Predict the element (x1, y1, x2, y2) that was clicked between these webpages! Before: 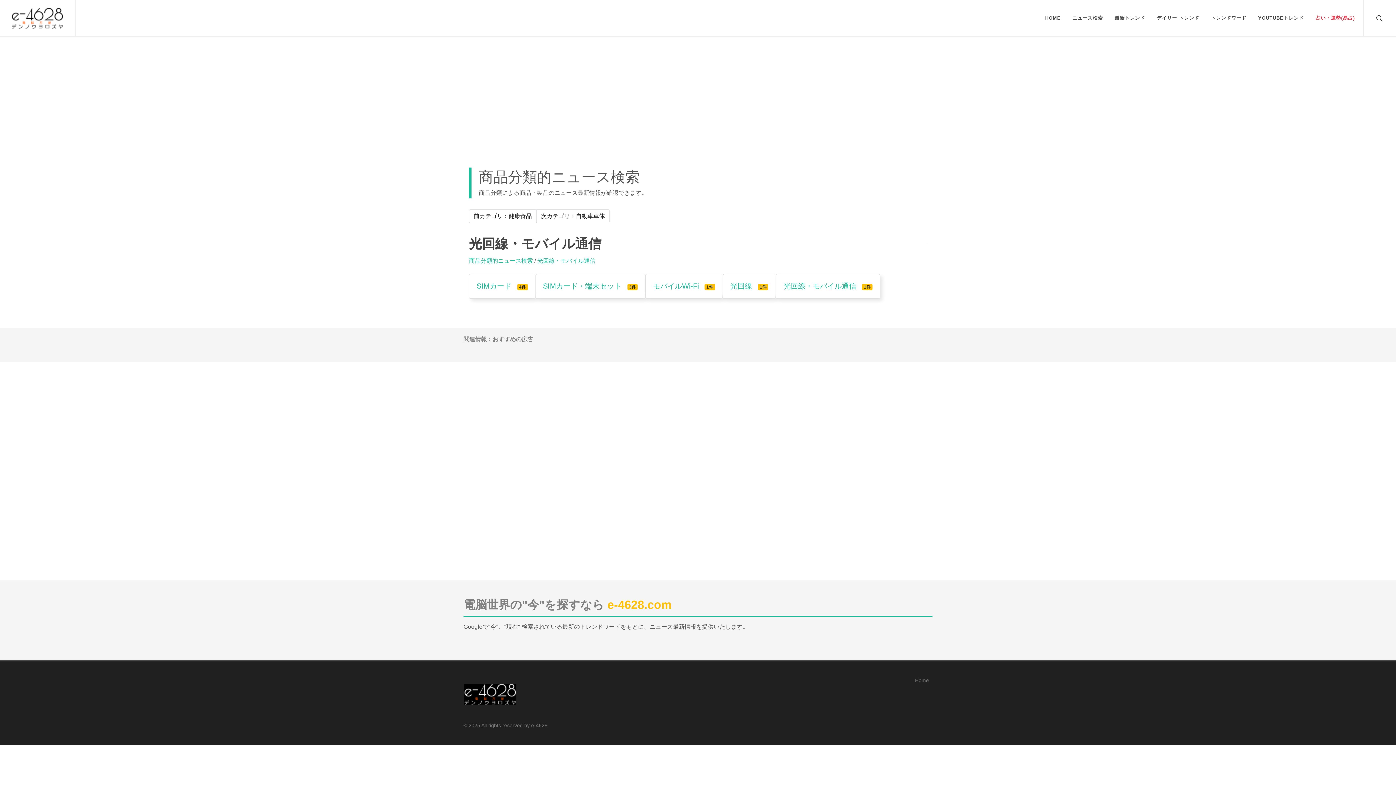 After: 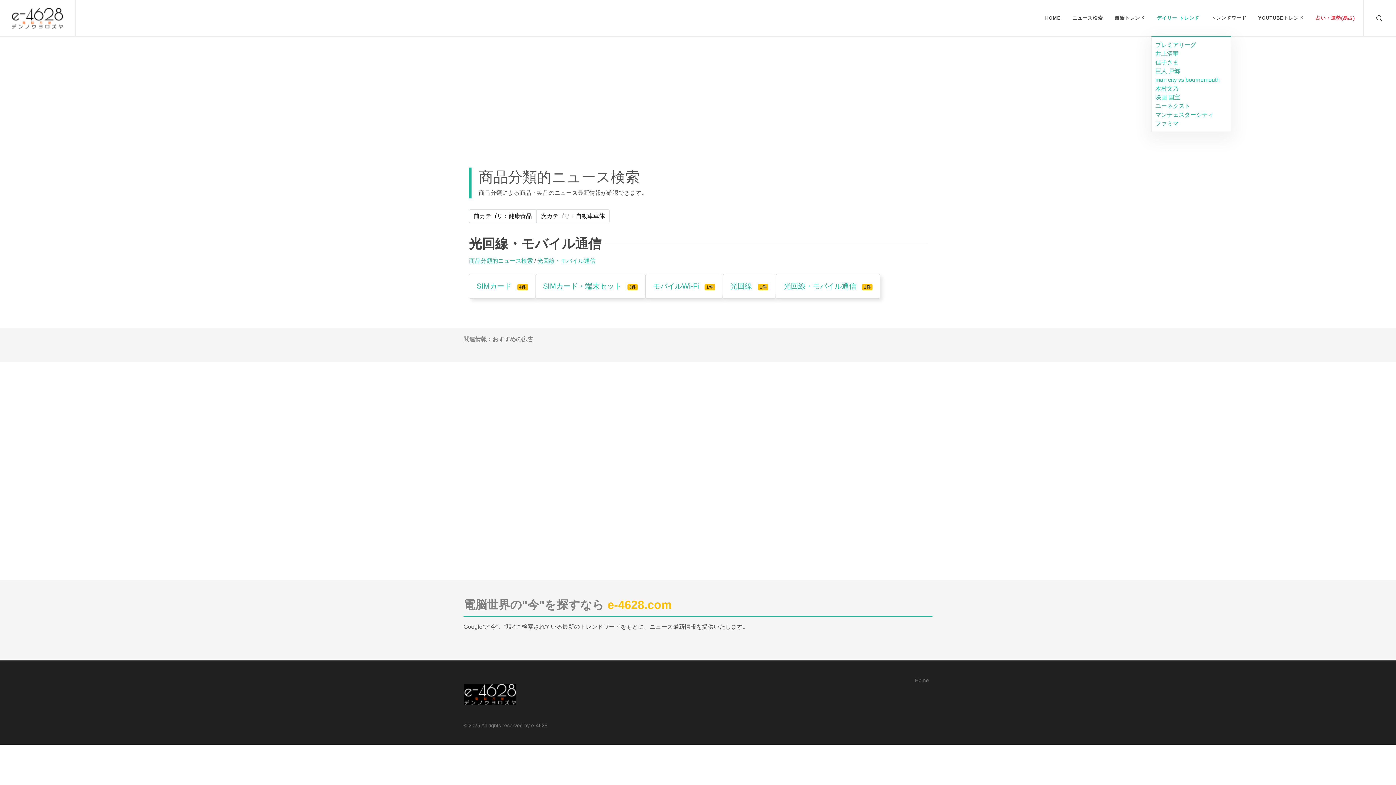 Action: bbox: (1151, 0, 1205, 36) label: デイリー トレンド